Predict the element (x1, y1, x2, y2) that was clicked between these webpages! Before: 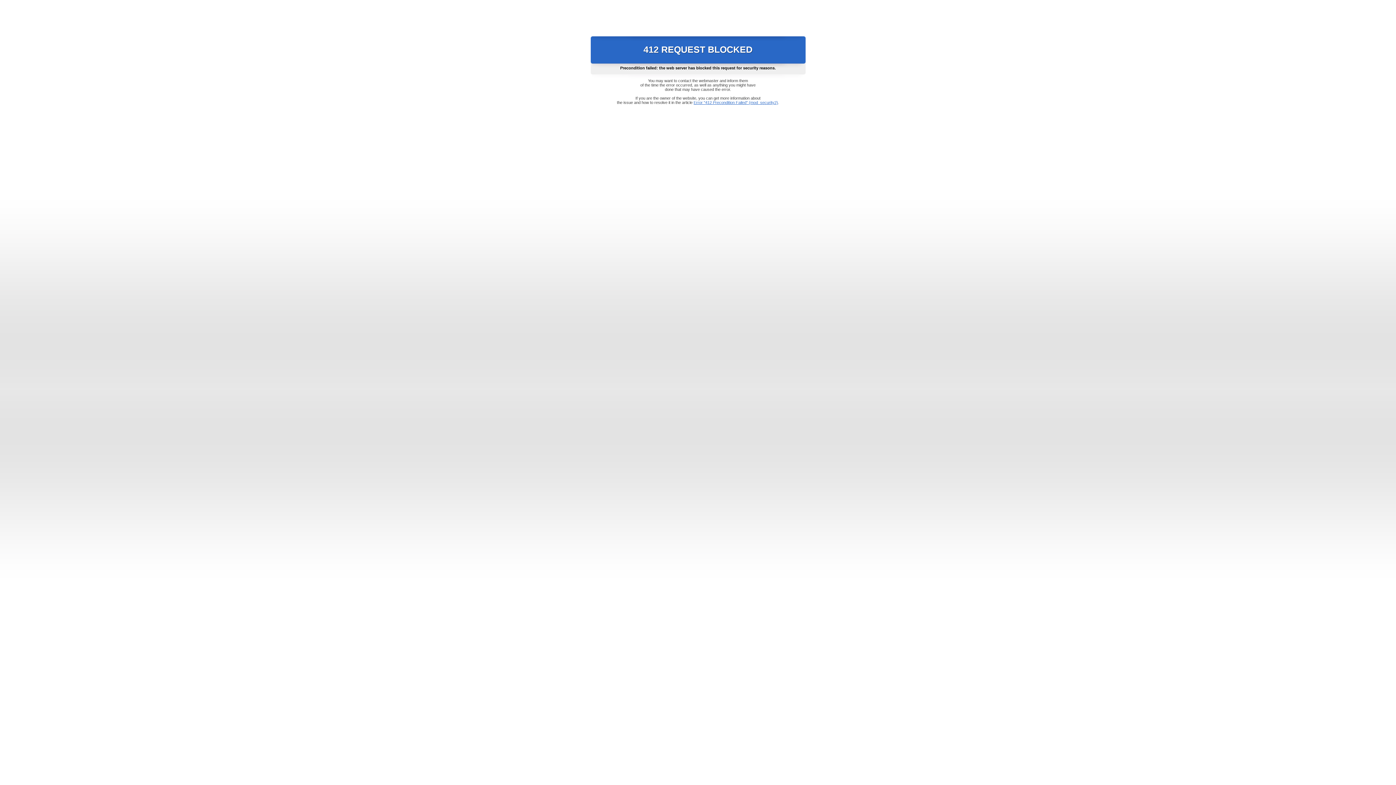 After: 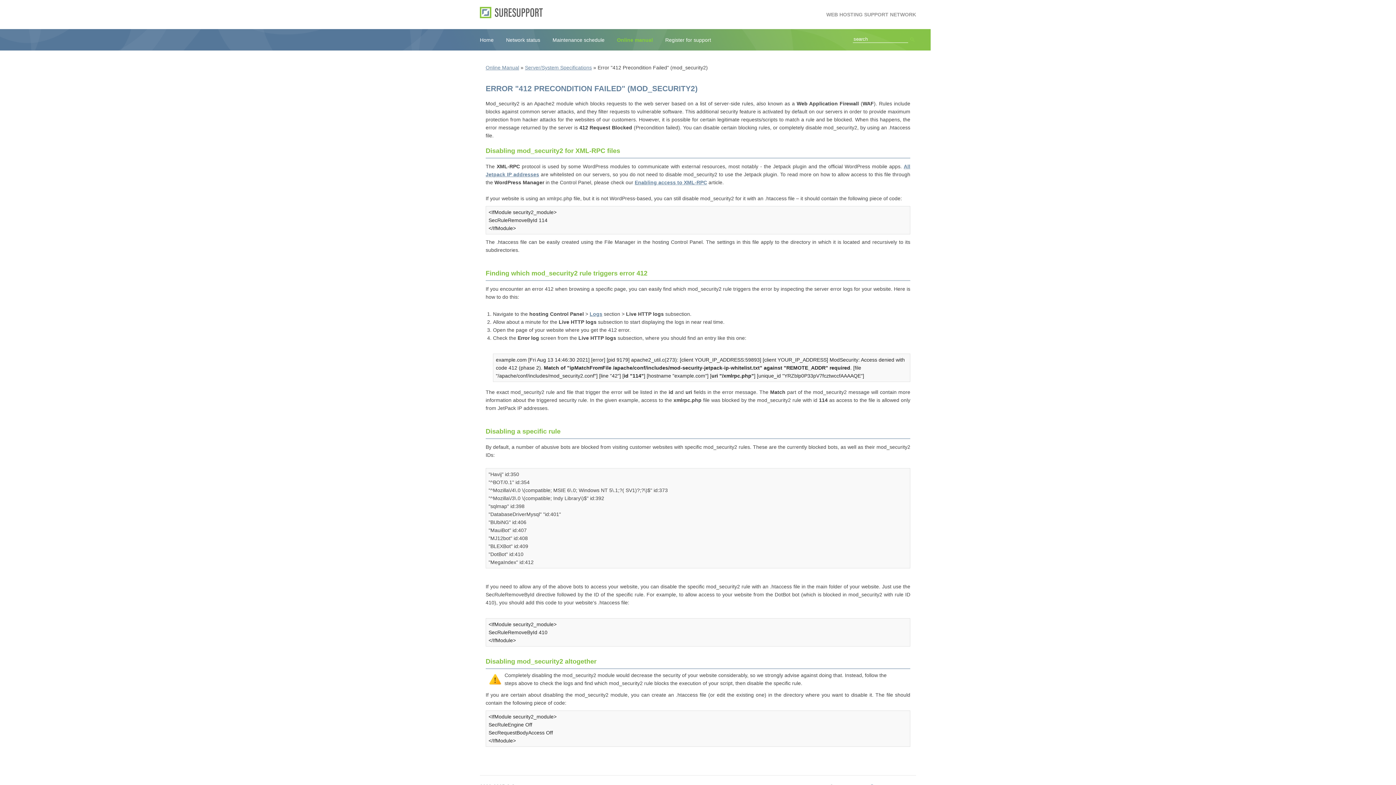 Action: label: Error "412 Precondition Failed" (mod_security2) bbox: (693, 100, 778, 104)